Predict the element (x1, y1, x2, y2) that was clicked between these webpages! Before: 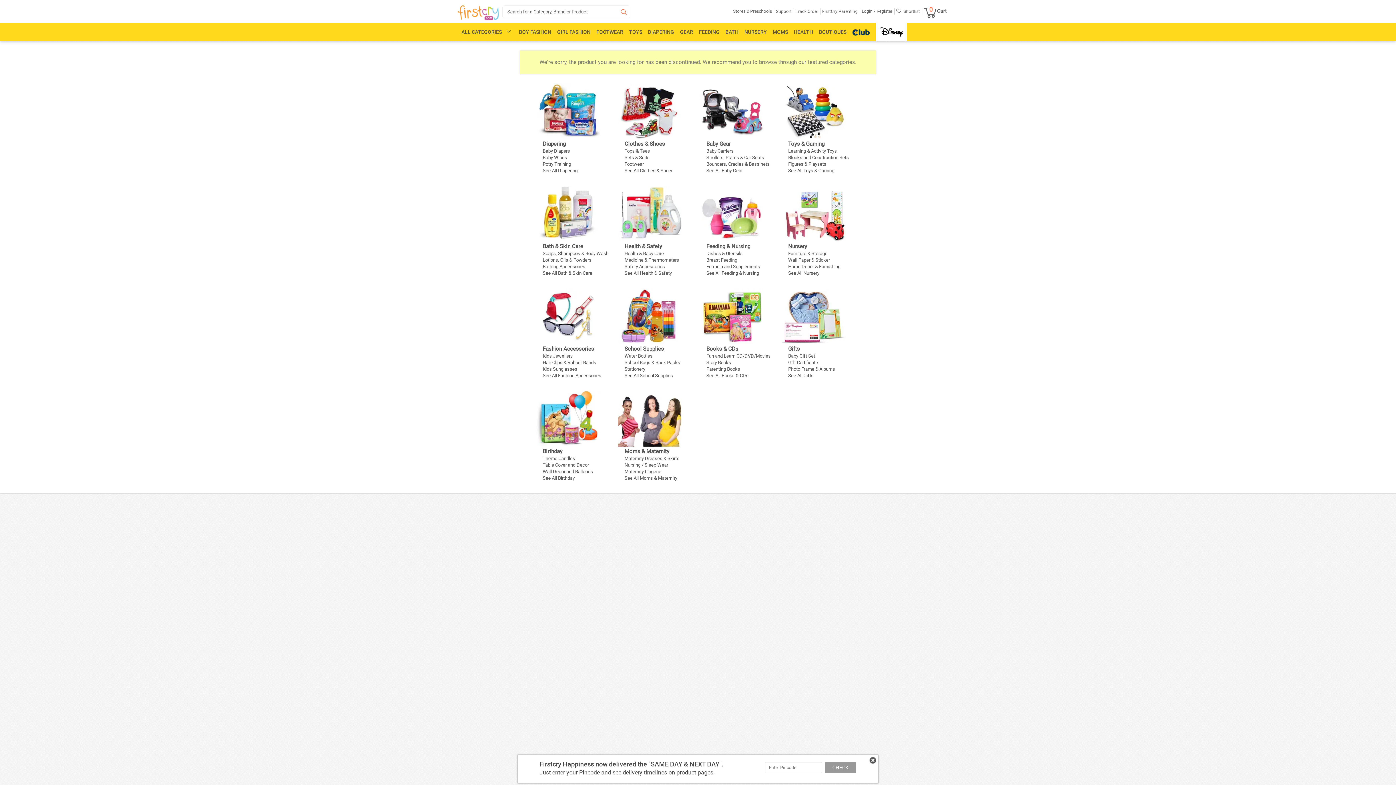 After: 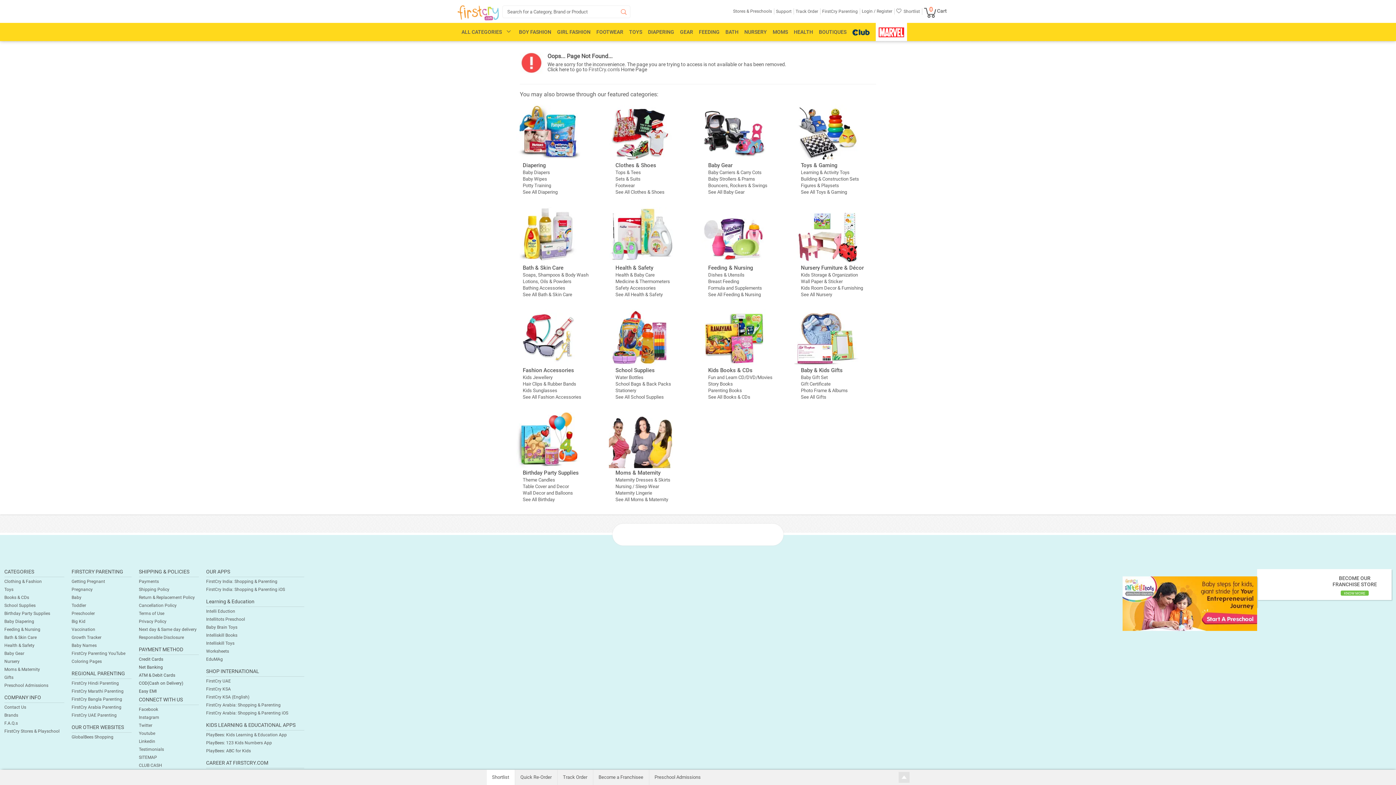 Action: bbox: (706, 155, 764, 160) label: Strollers, Prams & Car Seats